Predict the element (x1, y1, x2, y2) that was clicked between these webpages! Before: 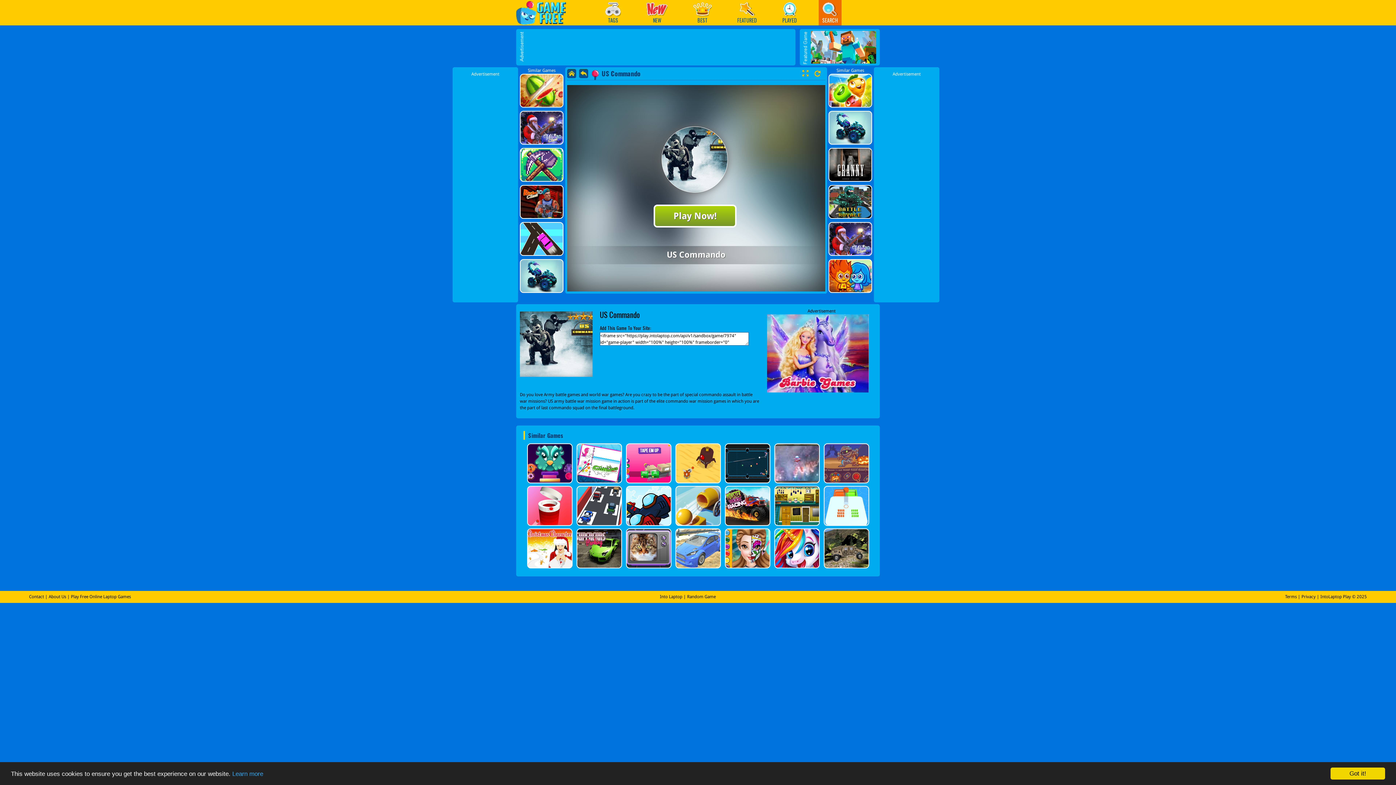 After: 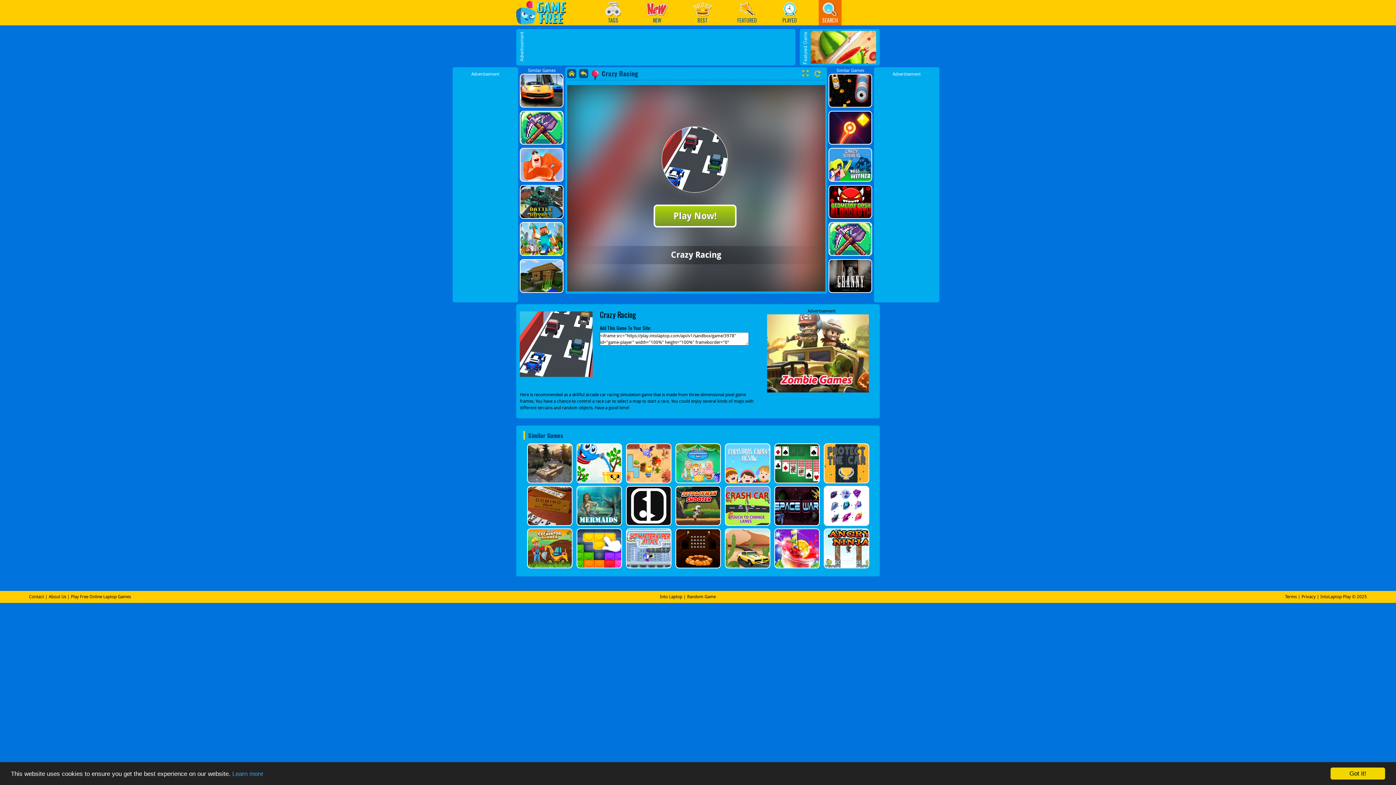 Action: bbox: (575, 486, 623, 526)